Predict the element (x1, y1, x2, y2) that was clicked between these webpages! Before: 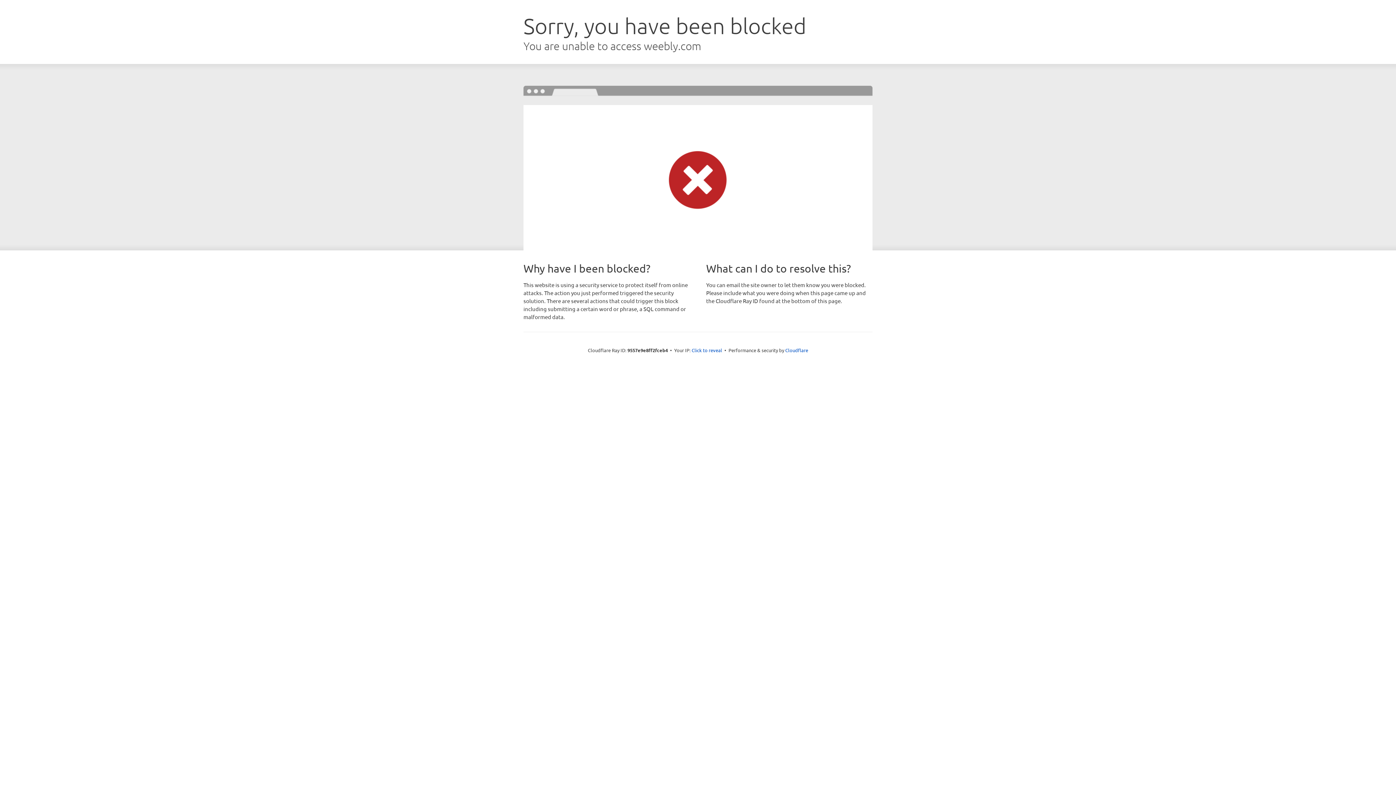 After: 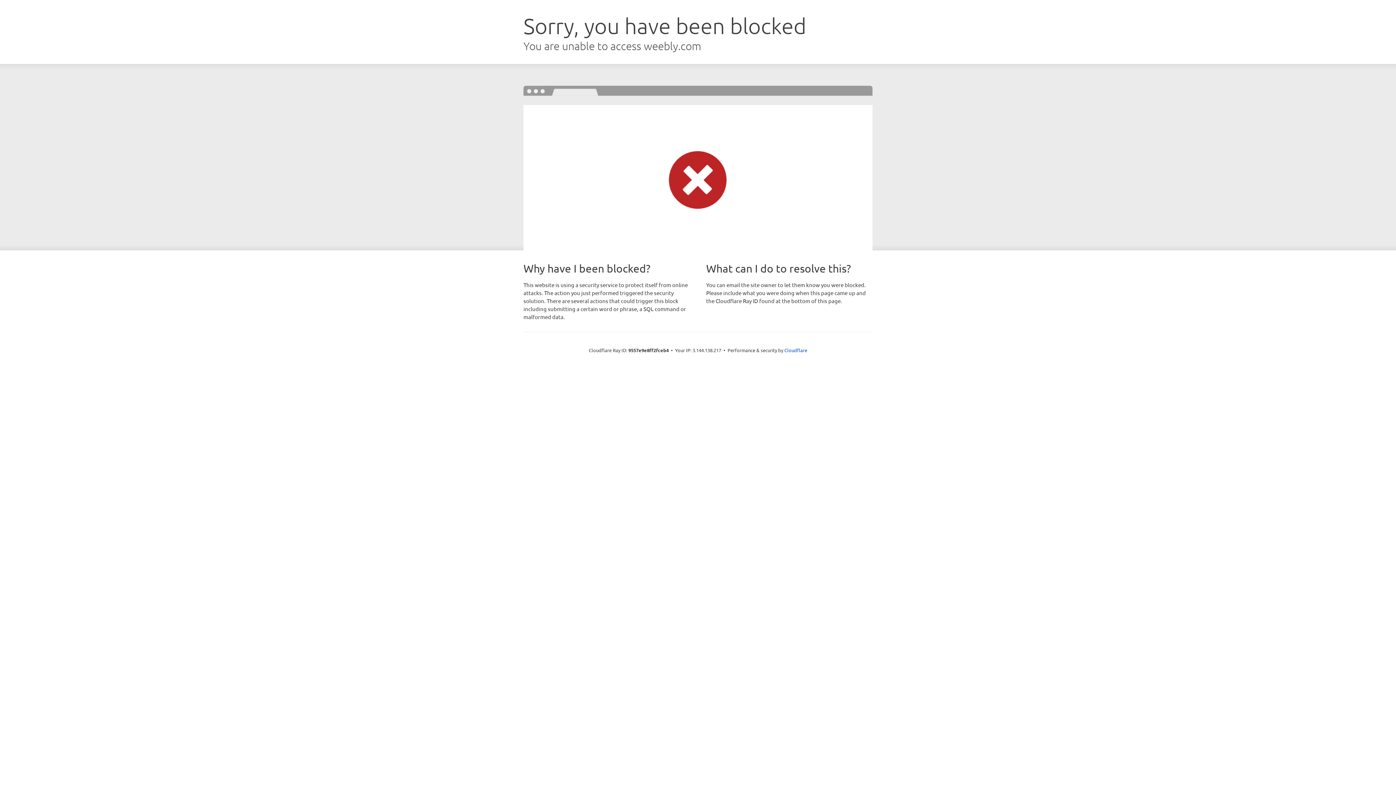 Action: label: Click to reveal bbox: (691, 346, 722, 353)